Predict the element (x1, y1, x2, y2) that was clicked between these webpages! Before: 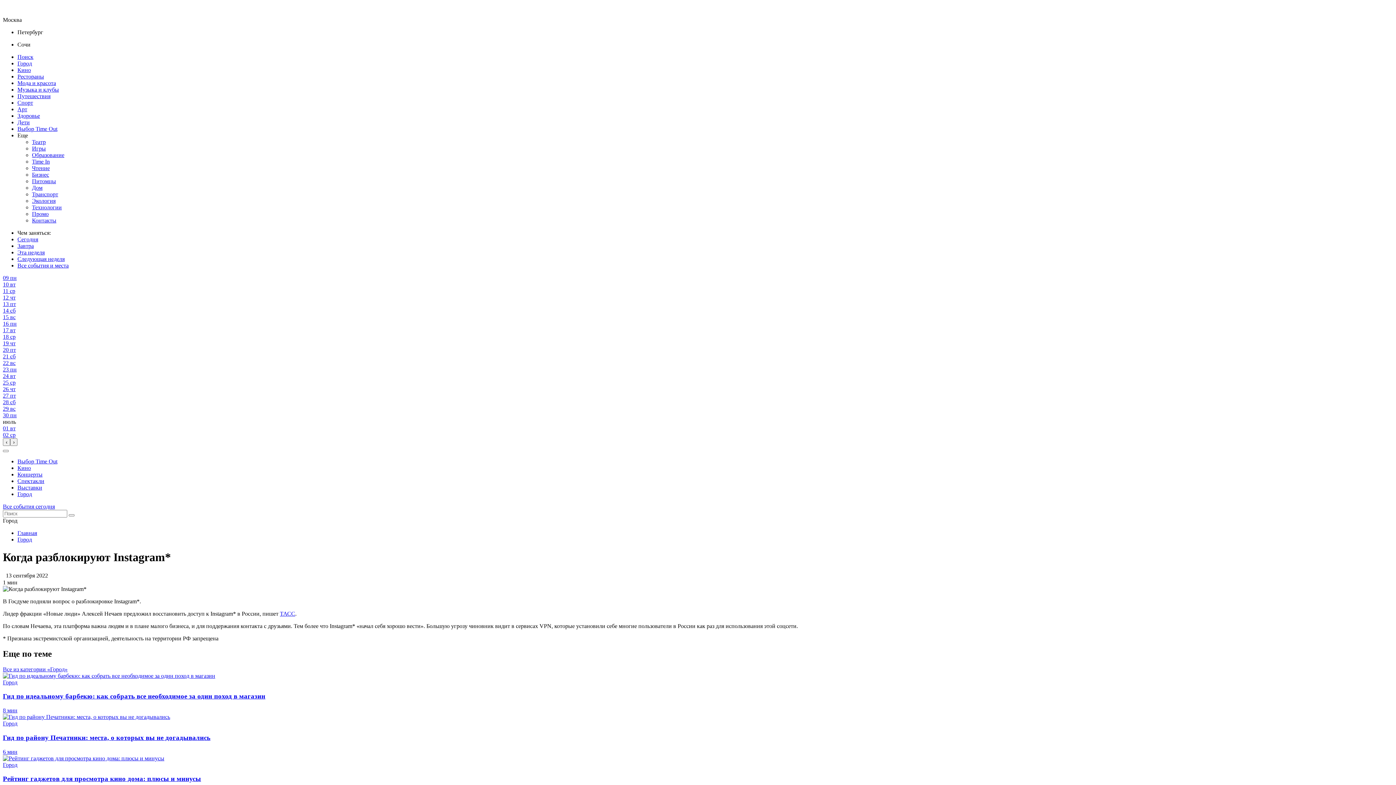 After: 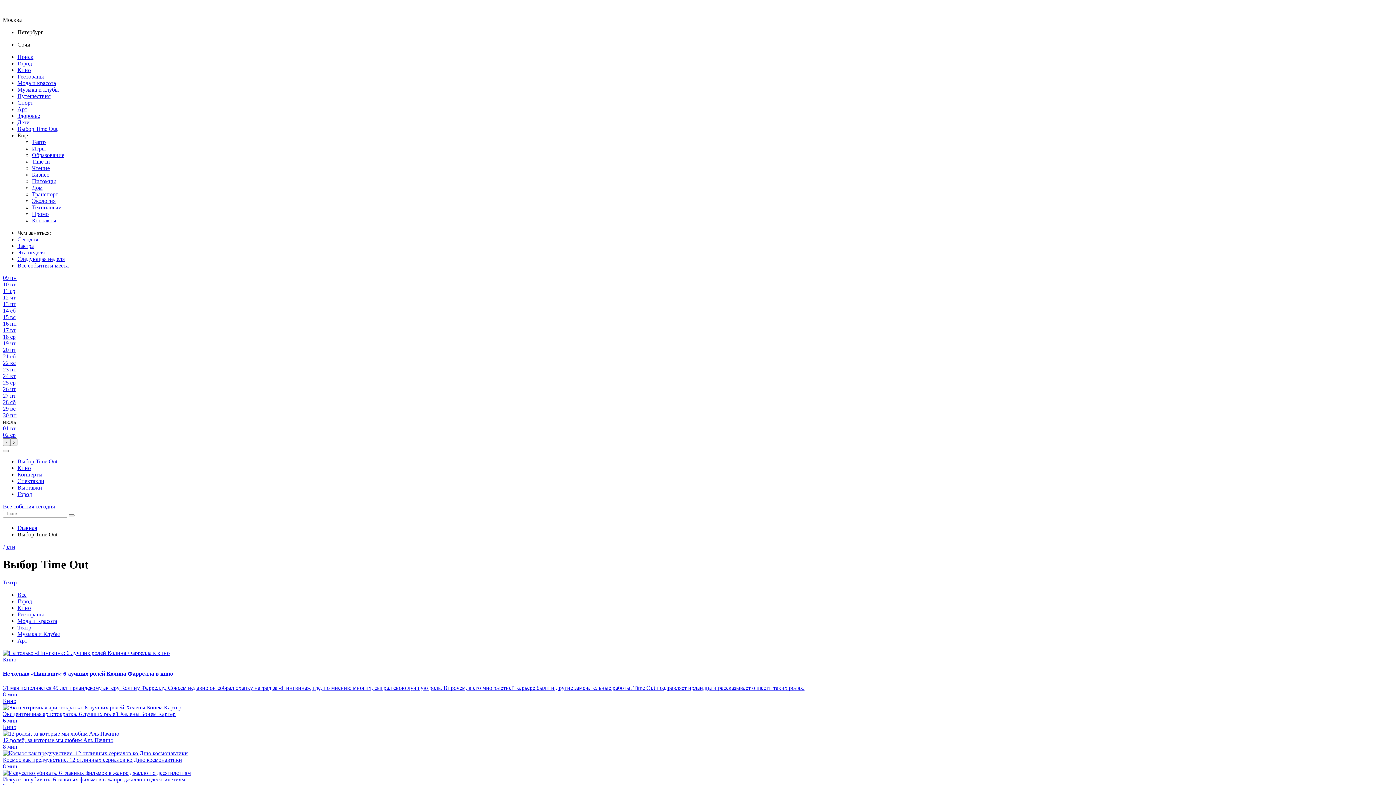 Action: bbox: (17, 125, 57, 132) label: Выбор Time Out